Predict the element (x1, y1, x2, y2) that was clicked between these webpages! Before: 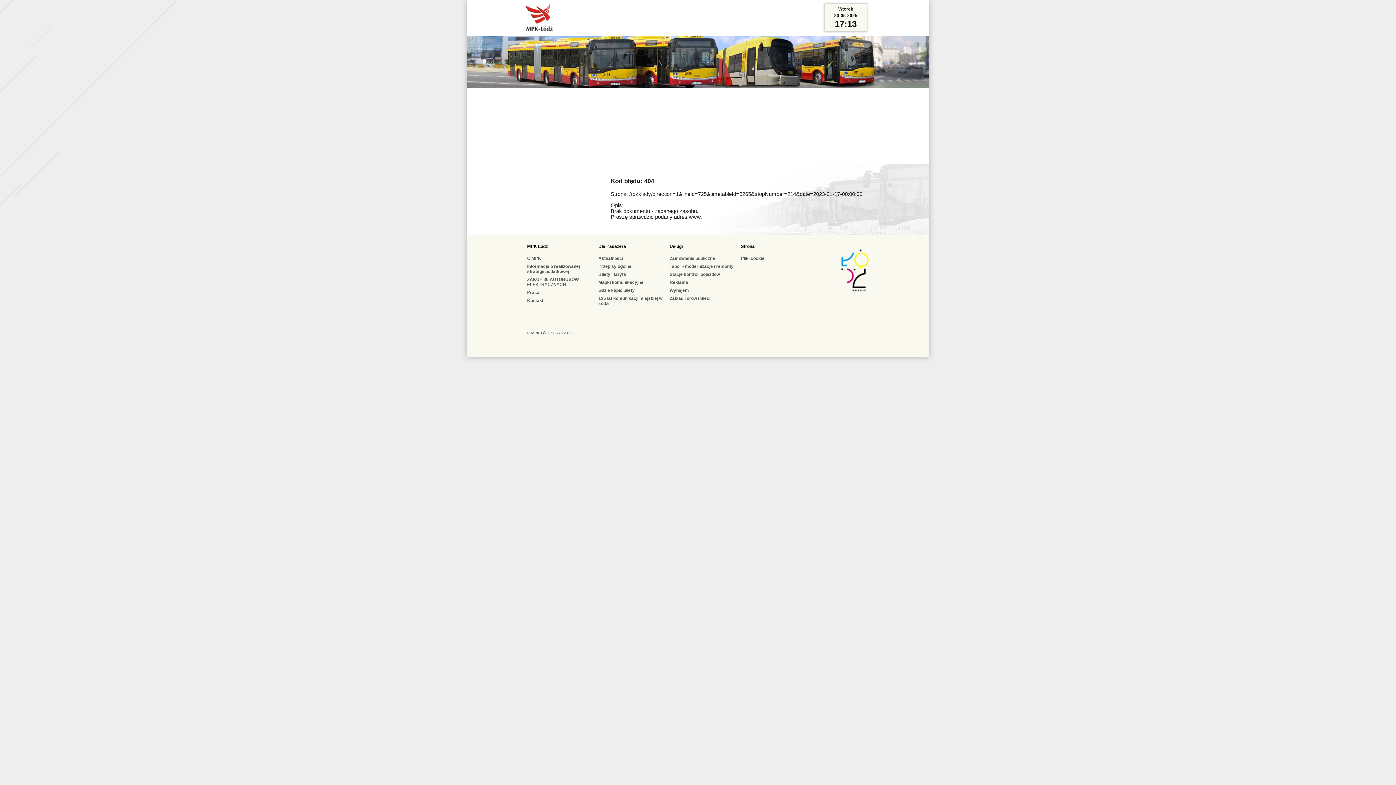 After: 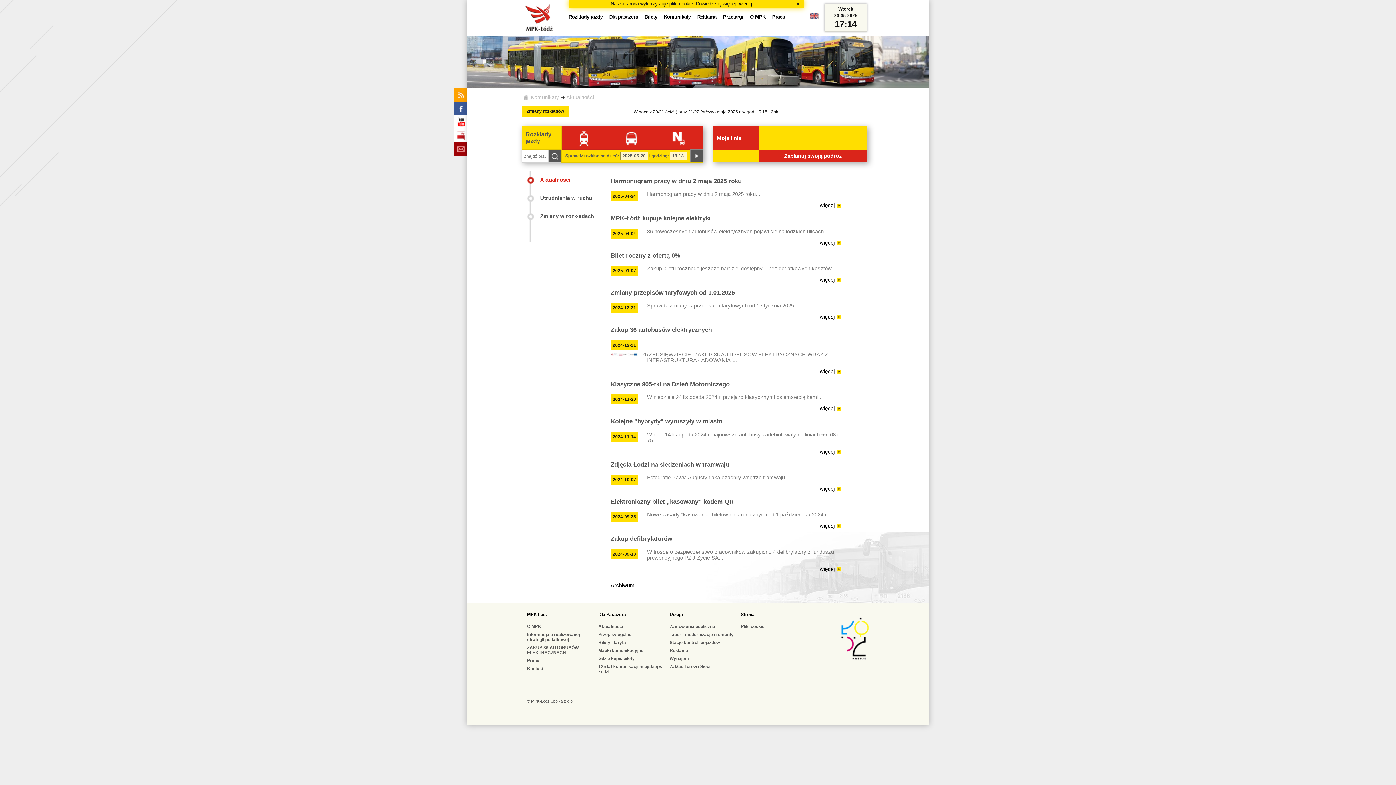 Action: bbox: (598, 255, 623, 260) label: Aktualności